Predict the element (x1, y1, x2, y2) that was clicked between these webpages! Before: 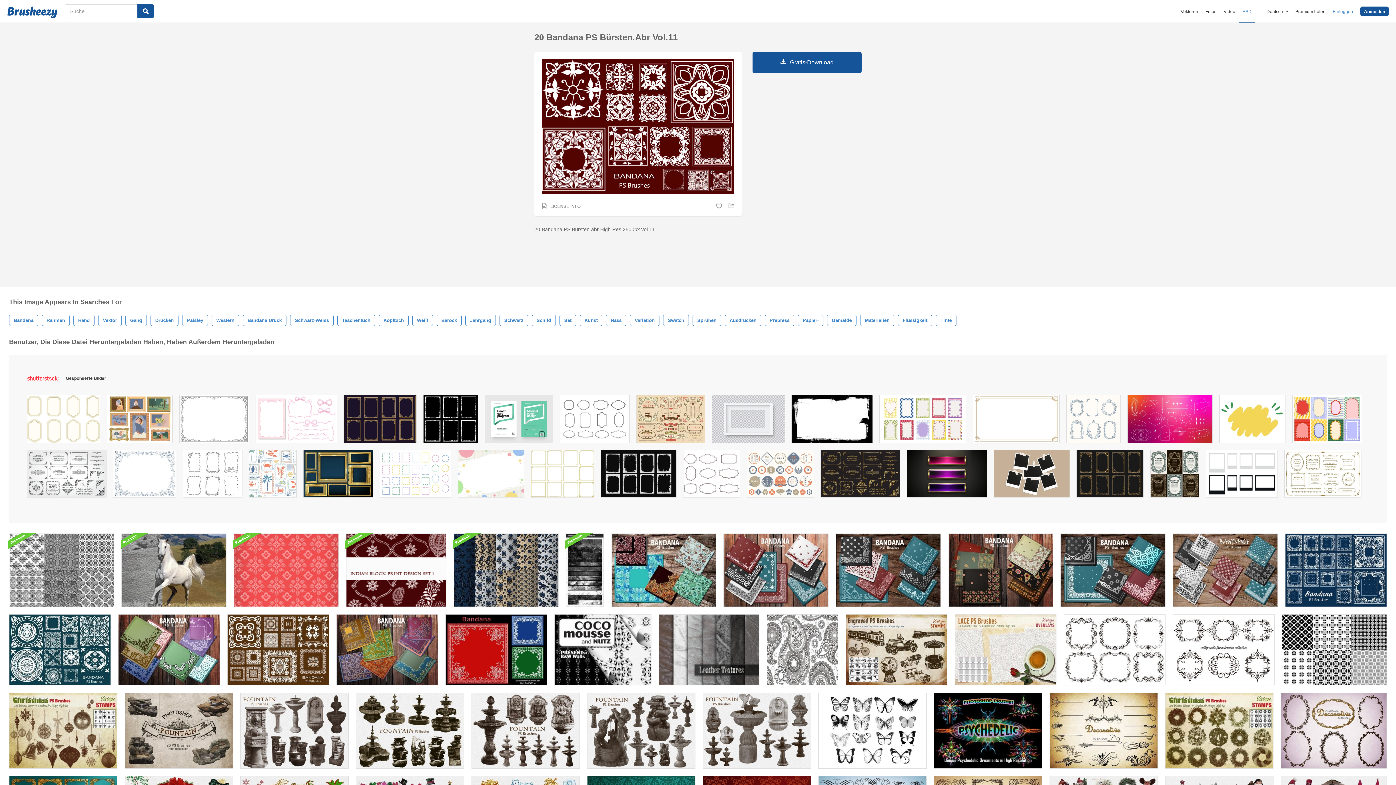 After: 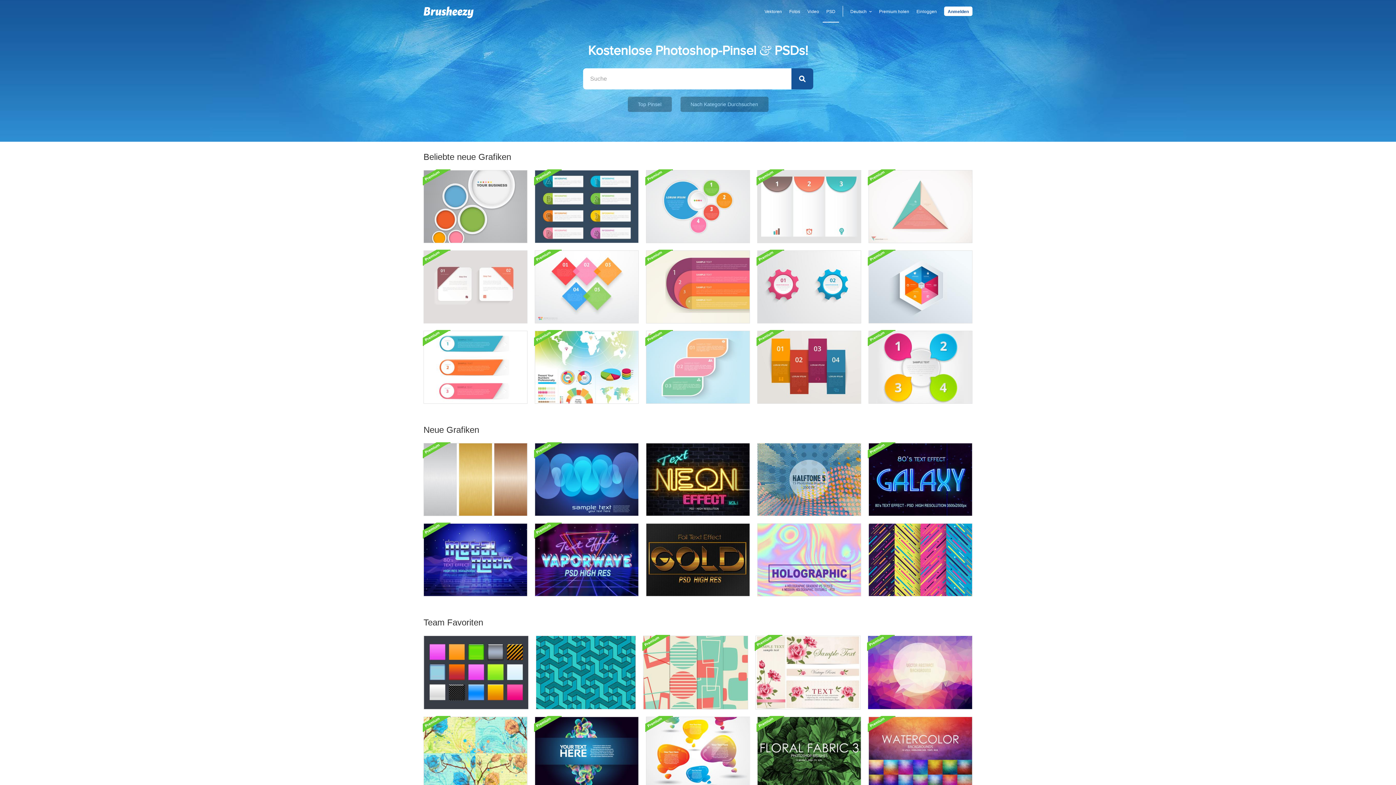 Action: bbox: (137, 4, 153, 18)